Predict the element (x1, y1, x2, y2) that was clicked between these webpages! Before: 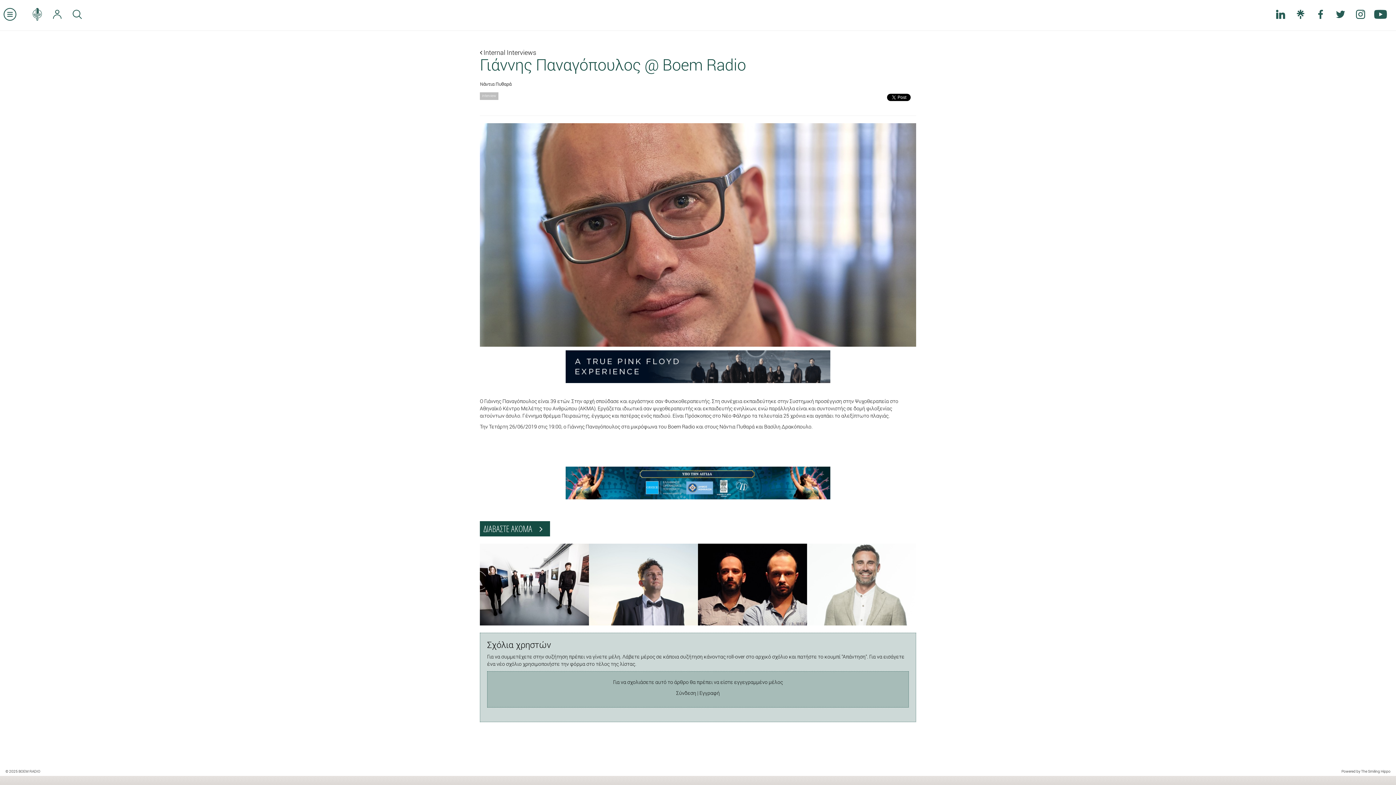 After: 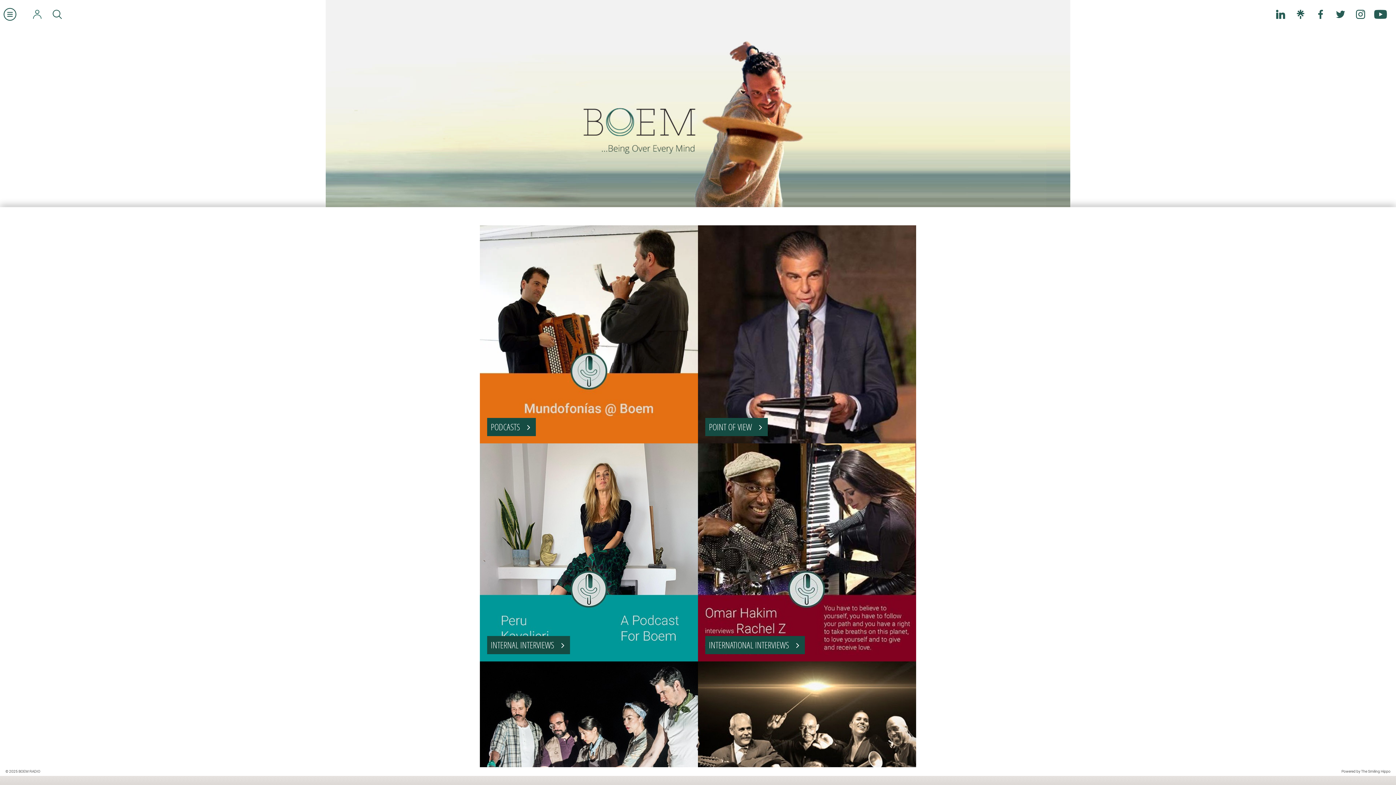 Action: bbox: (27, 2, 47, 26)